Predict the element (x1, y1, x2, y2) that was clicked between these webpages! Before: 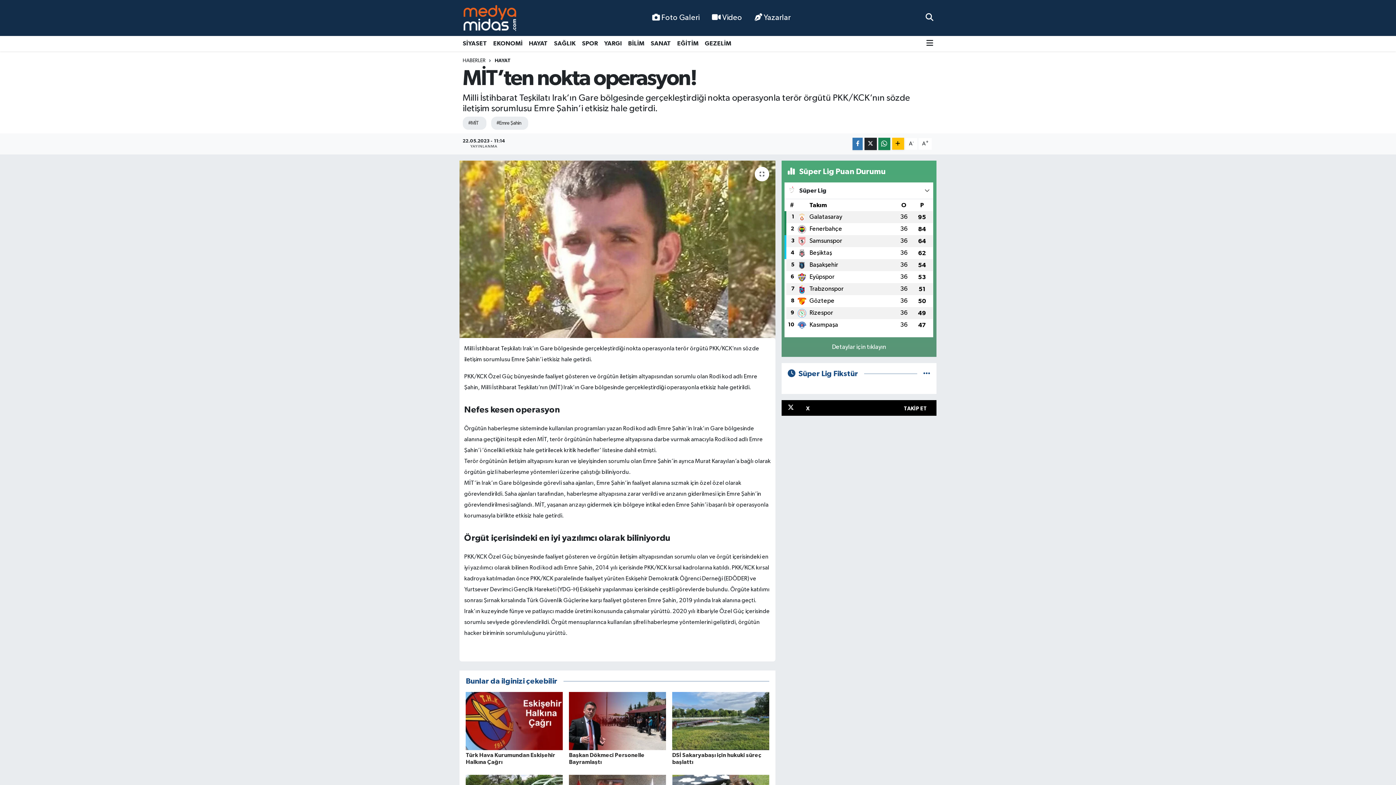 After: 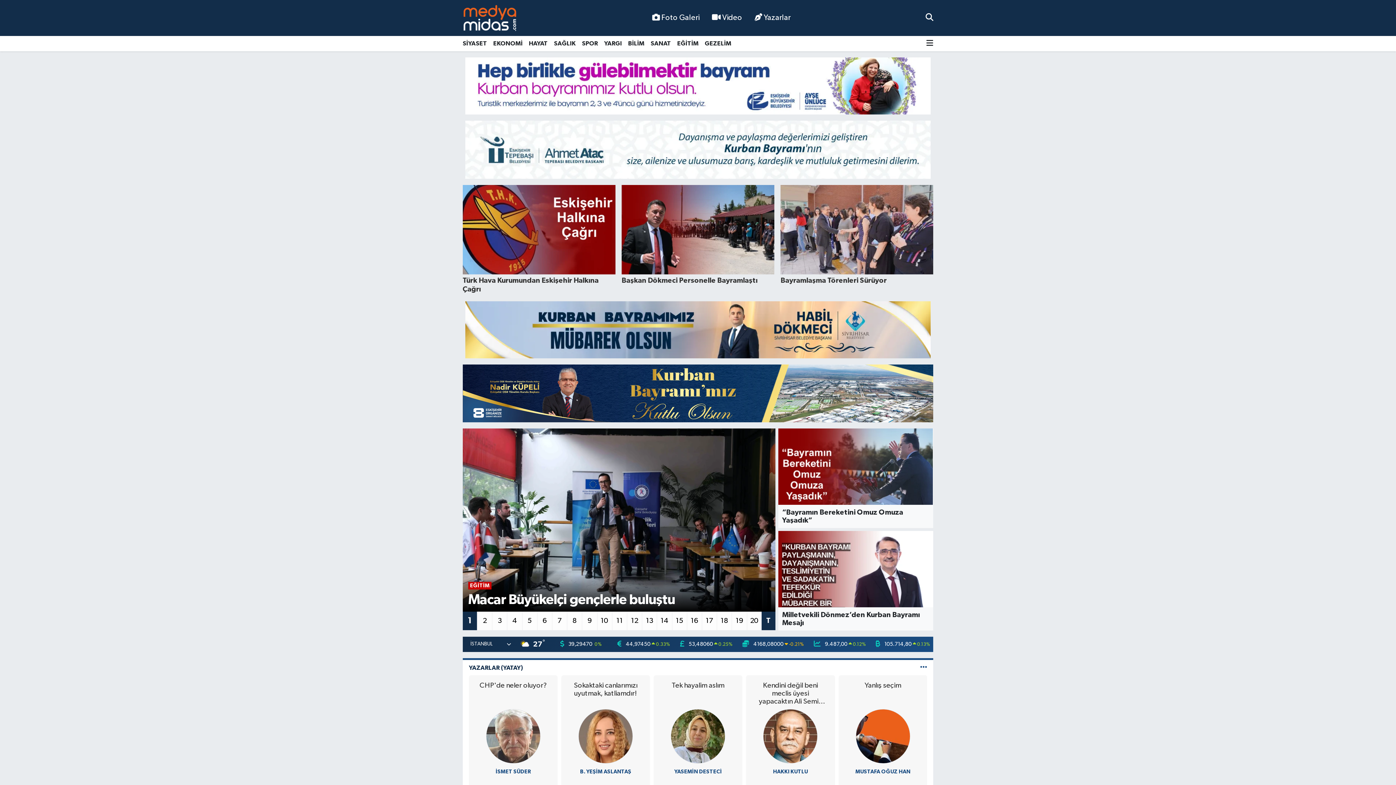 Action: bbox: (462, 3, 517, 32)